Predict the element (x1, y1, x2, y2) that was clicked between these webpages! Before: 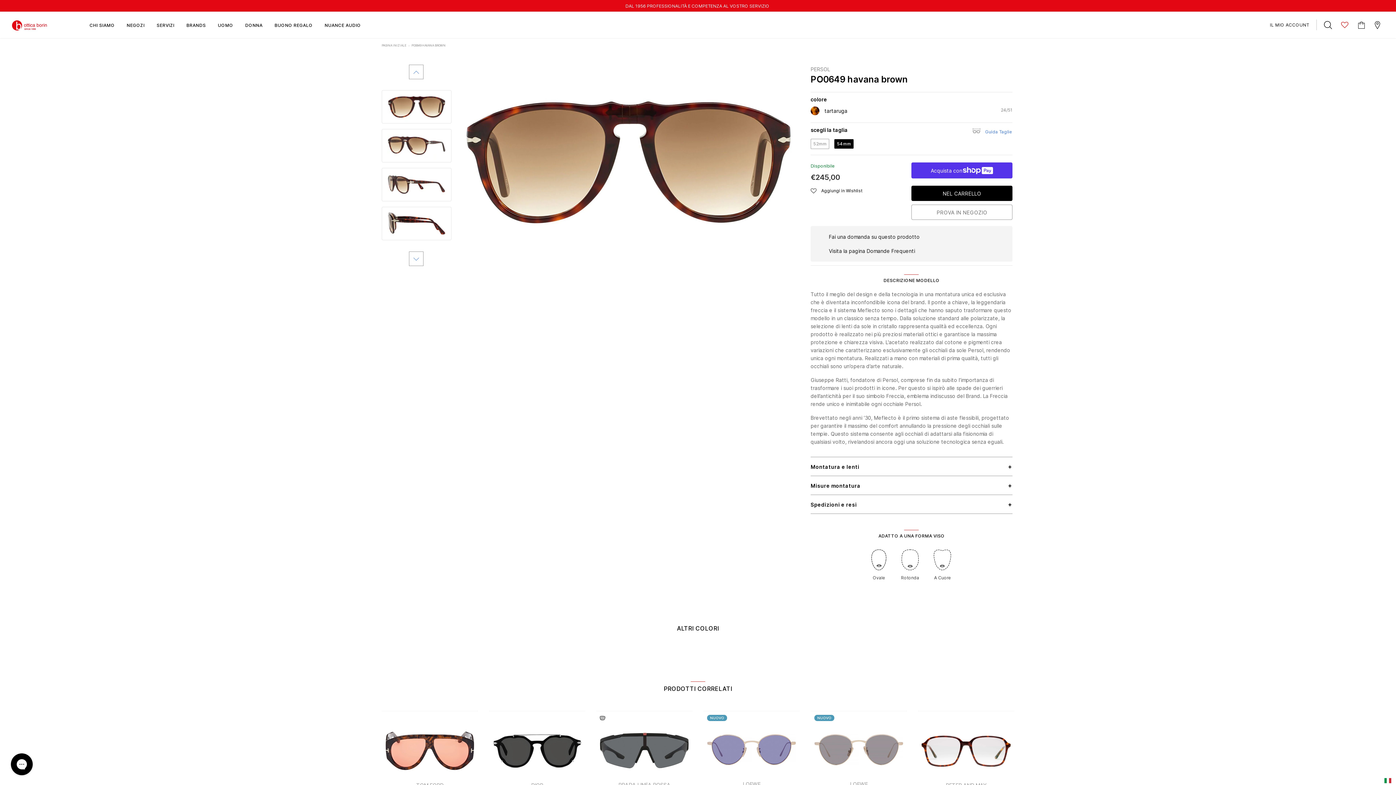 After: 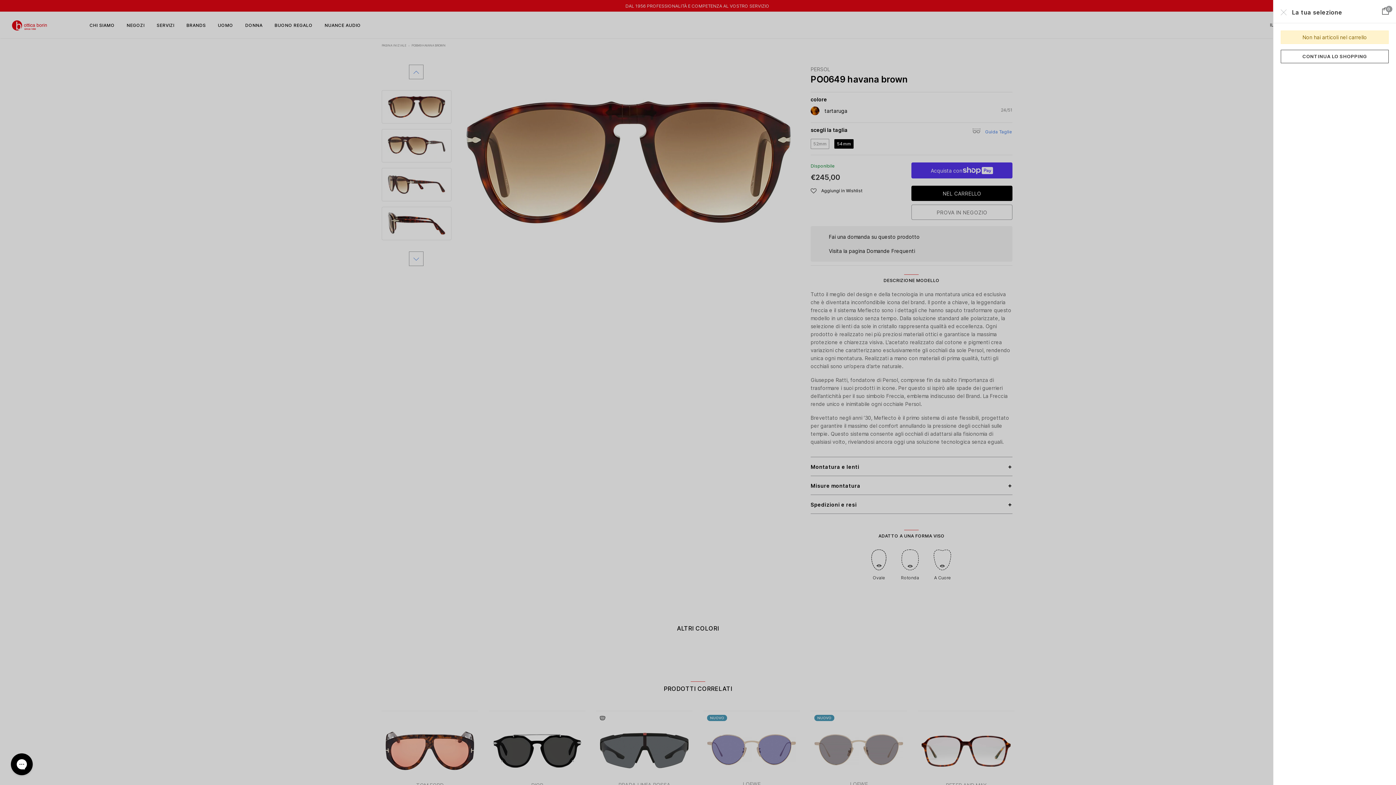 Action: bbox: (1355, 15, 1368, 34)